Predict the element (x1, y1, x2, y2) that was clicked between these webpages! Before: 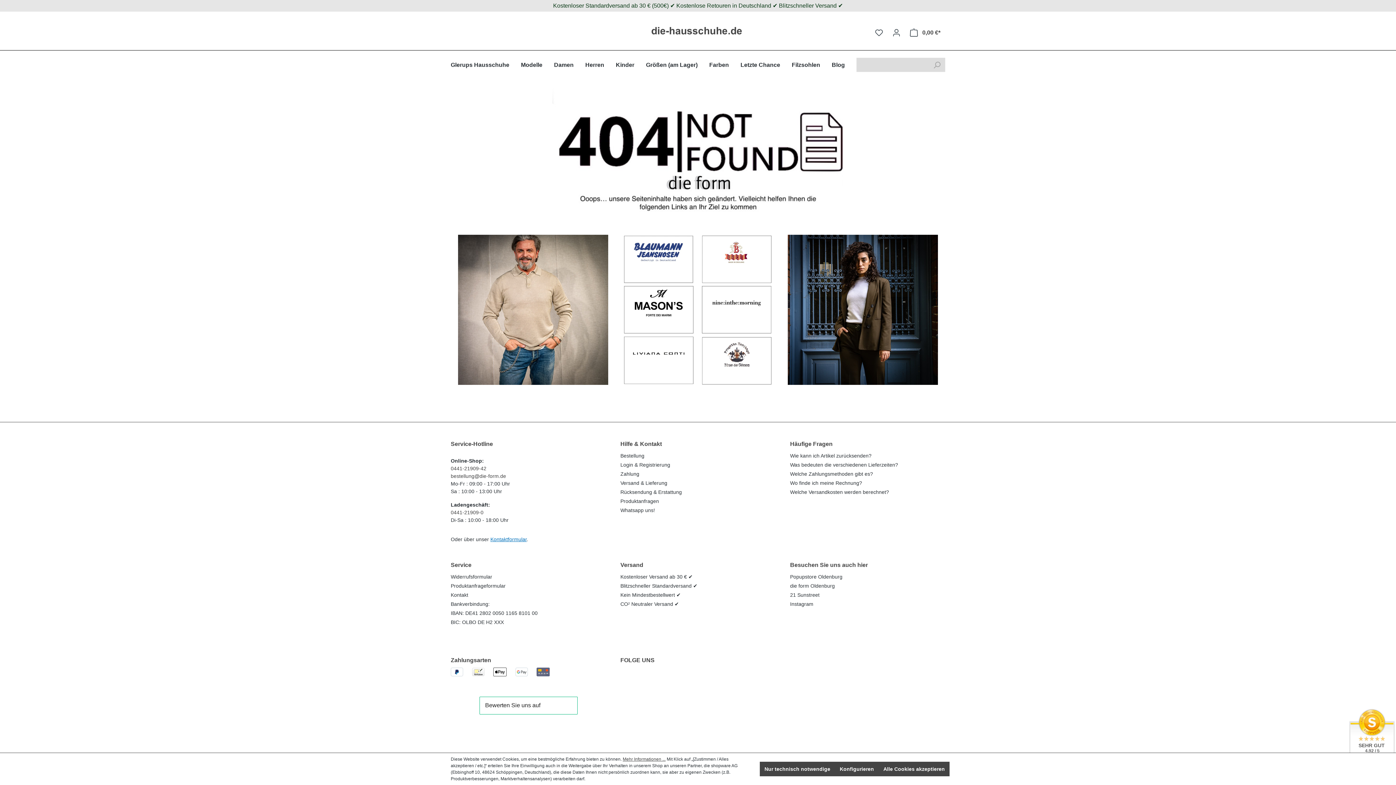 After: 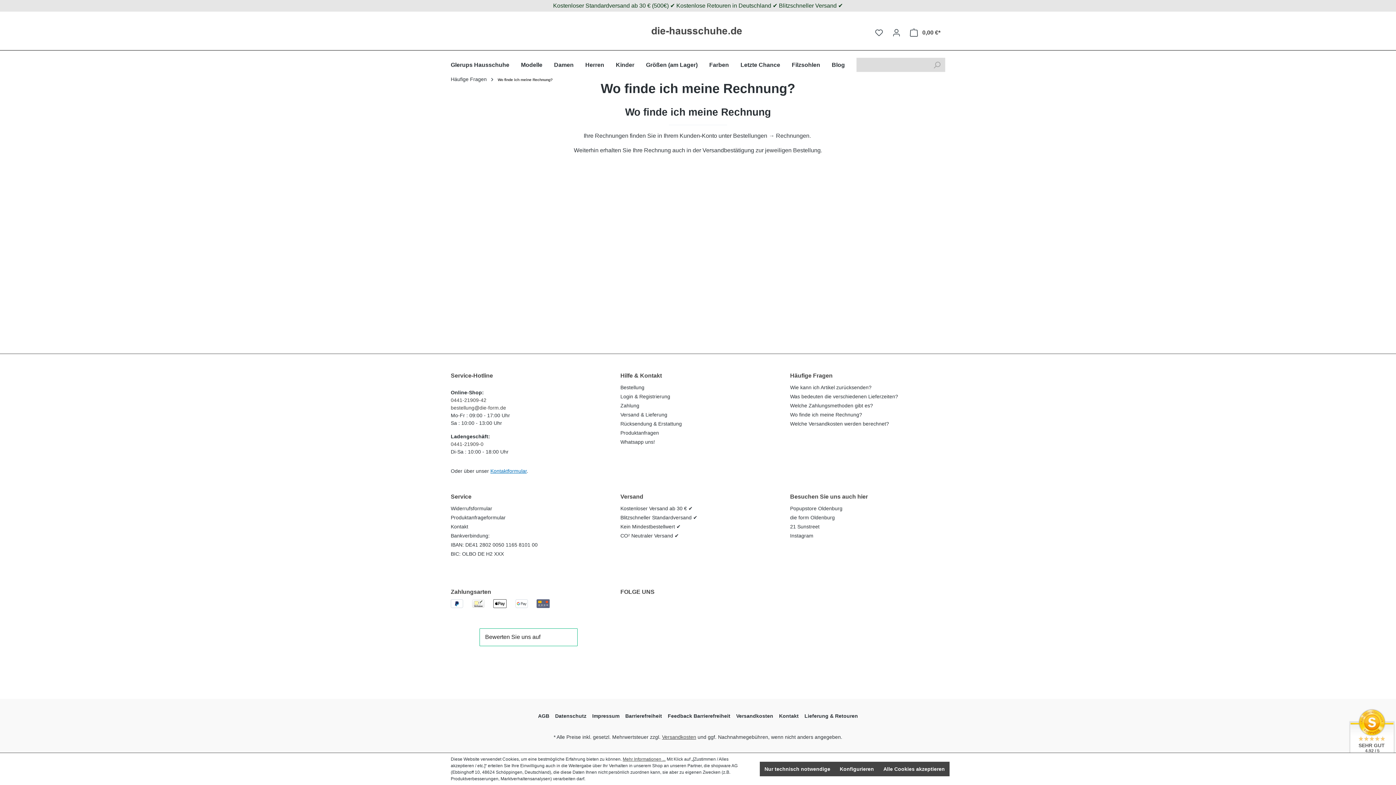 Action: label: Wo finde ich meine Rechnung? bbox: (790, 480, 862, 486)